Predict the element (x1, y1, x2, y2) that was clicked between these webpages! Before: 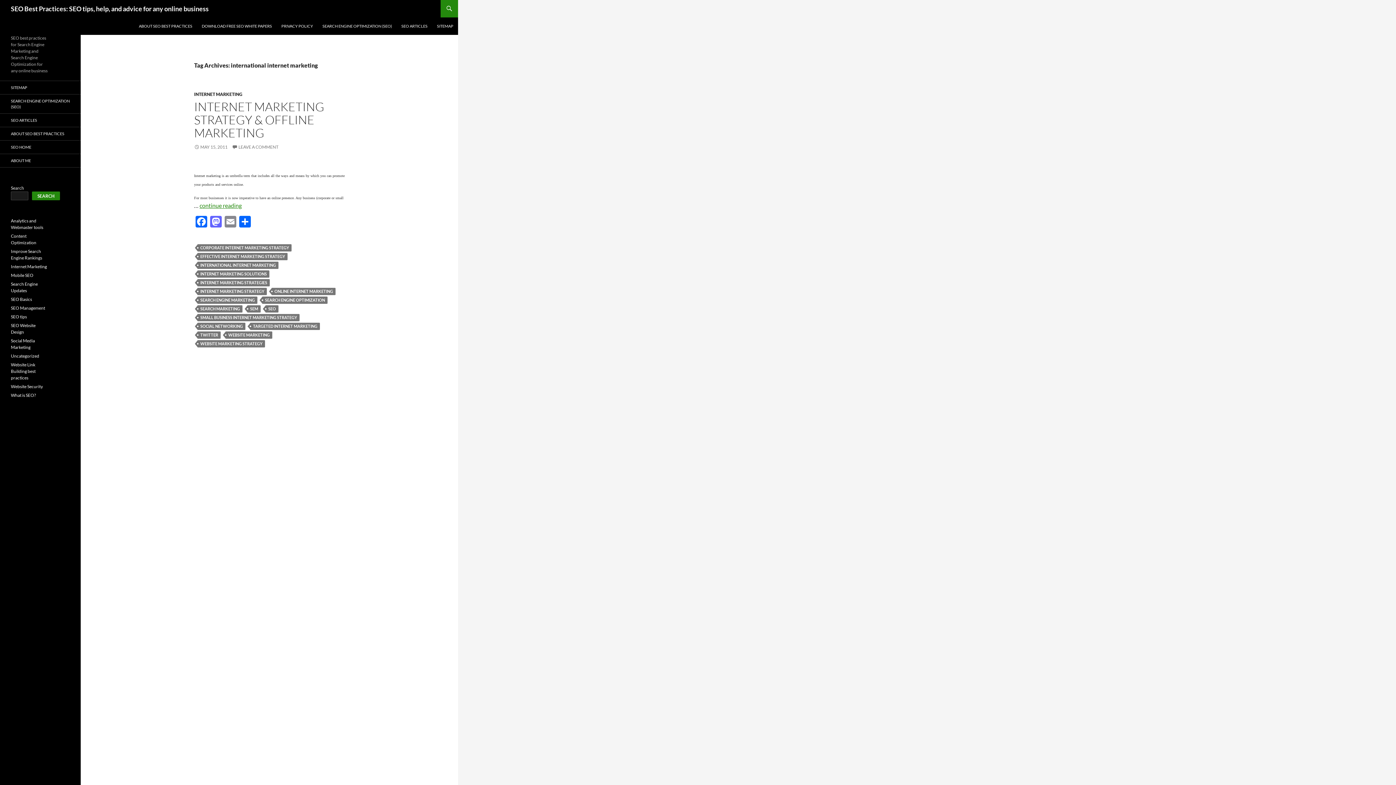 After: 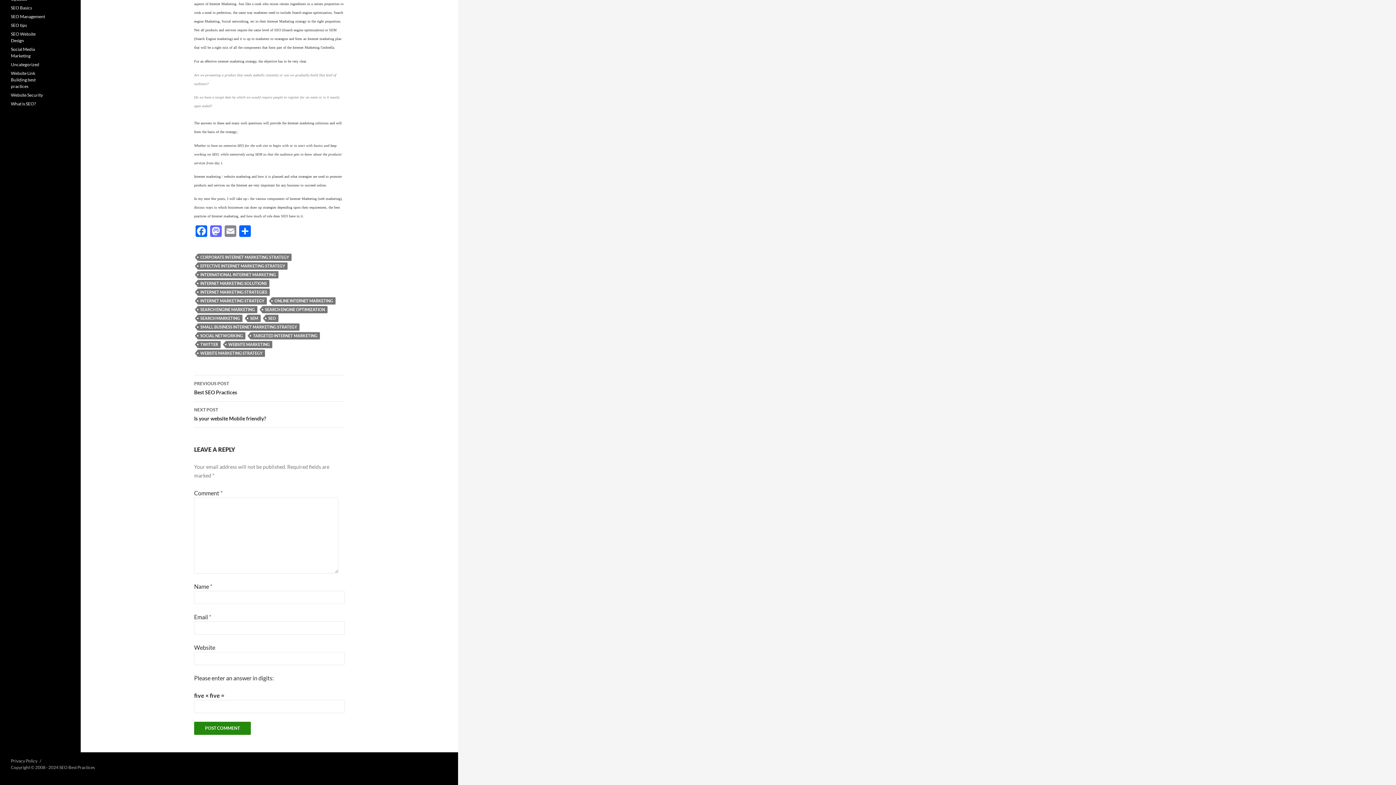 Action: label: LEAVE A COMMENT bbox: (232, 144, 278, 149)